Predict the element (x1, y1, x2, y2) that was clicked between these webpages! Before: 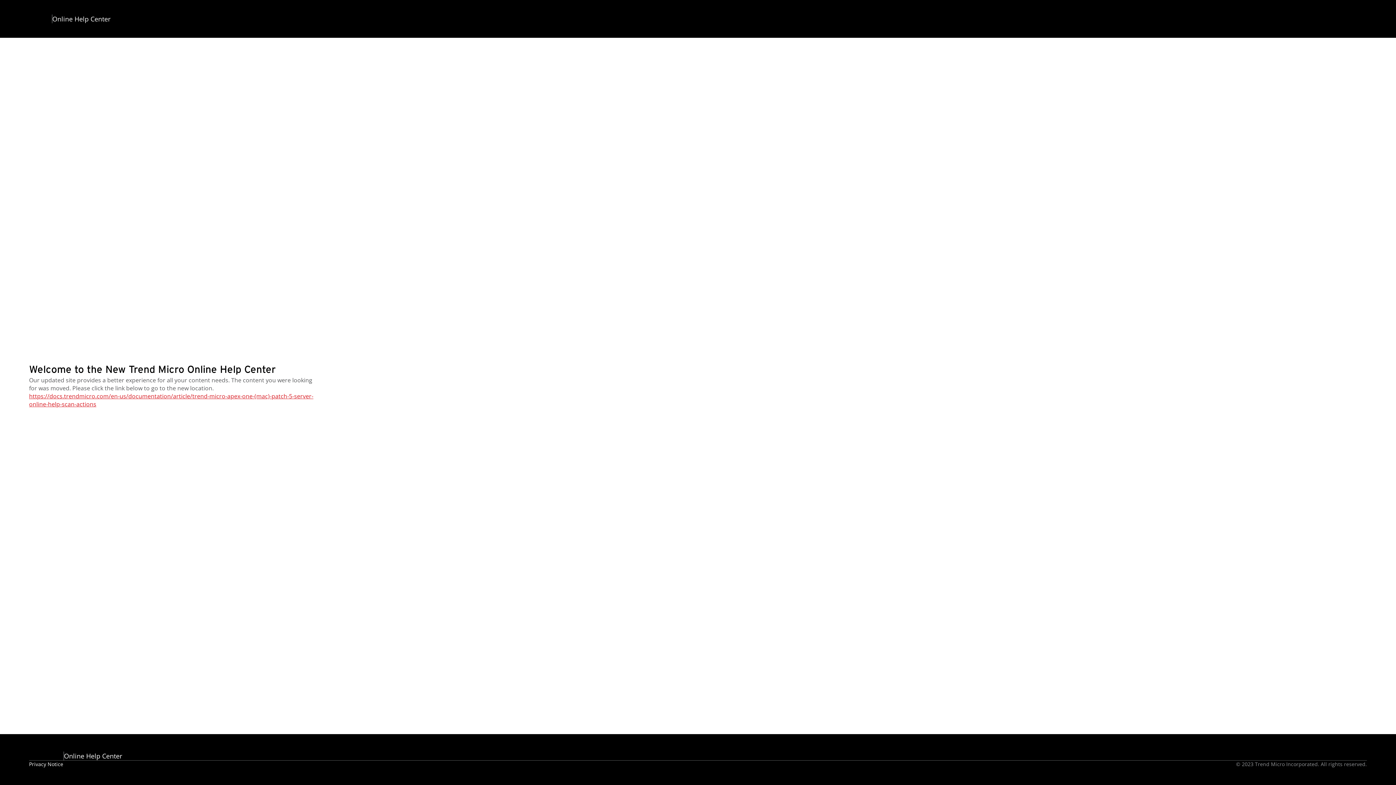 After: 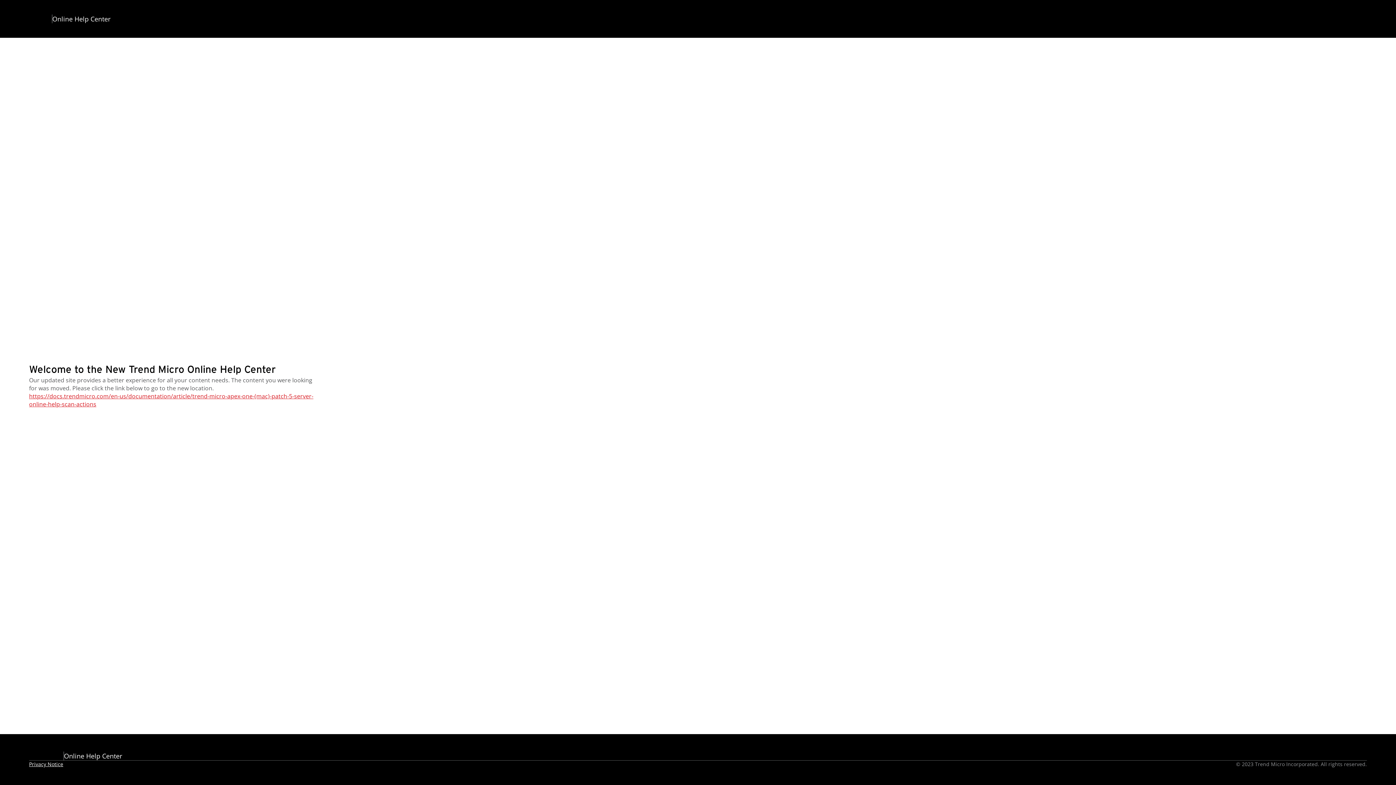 Action: label: Privacy Notice bbox: (29, 761, 63, 768)